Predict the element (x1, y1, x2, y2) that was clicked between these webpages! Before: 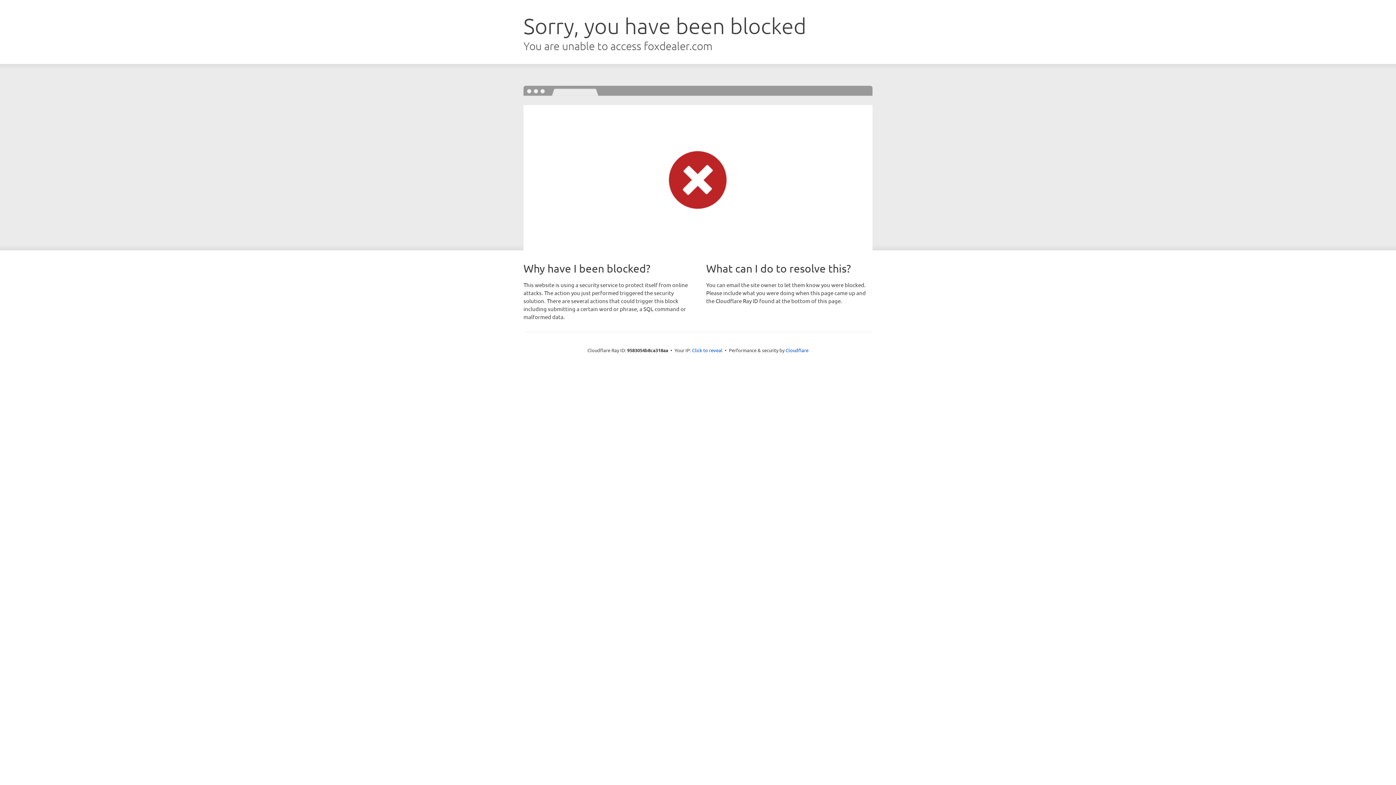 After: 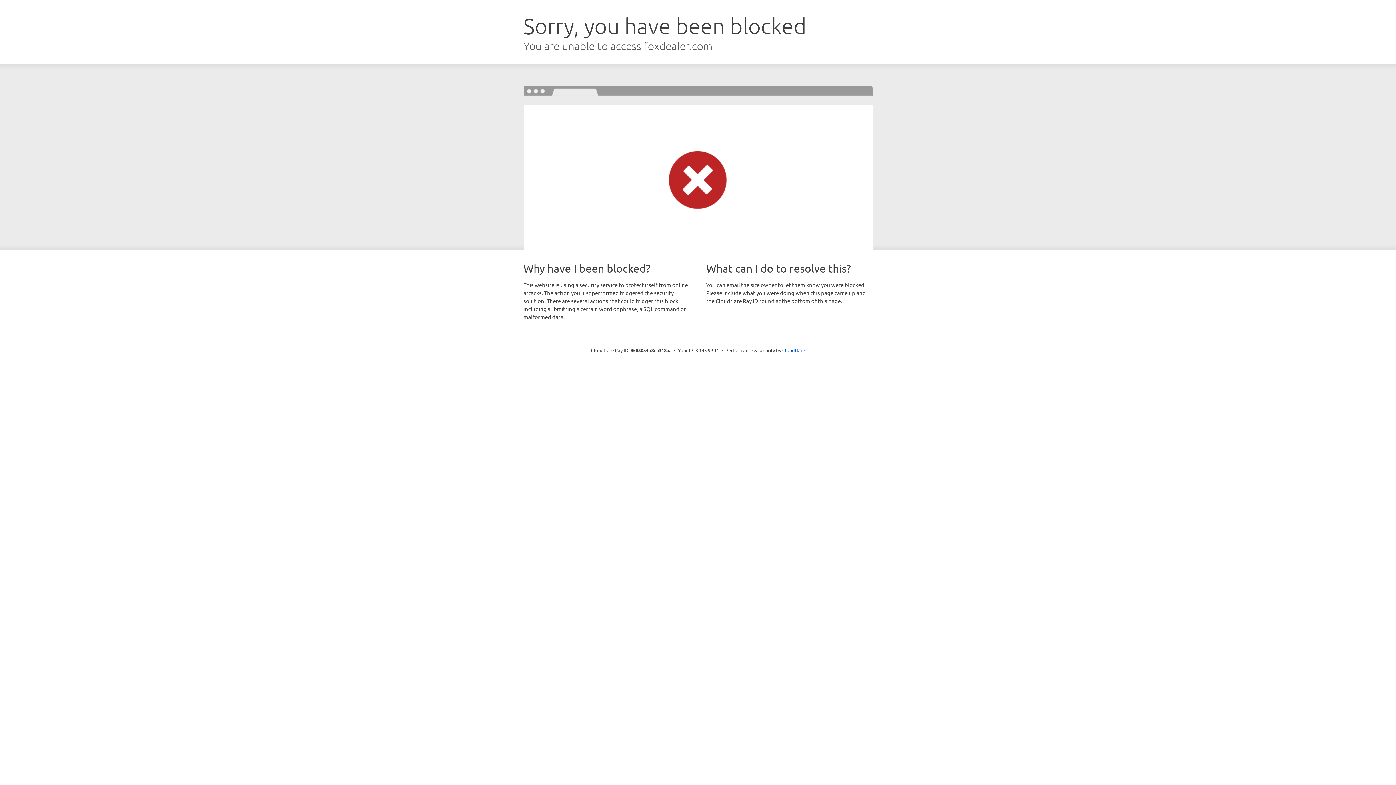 Action: bbox: (692, 346, 722, 353) label: Click to reveal